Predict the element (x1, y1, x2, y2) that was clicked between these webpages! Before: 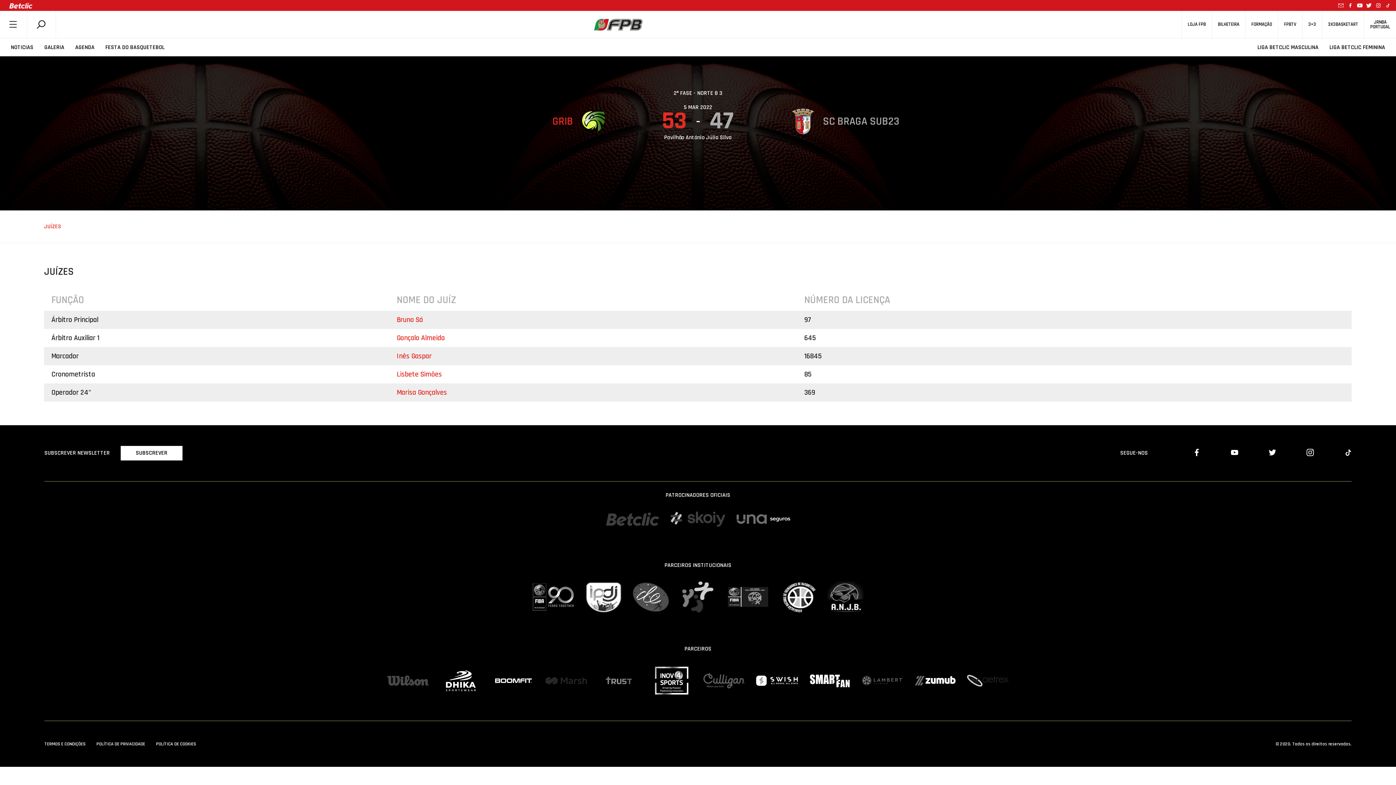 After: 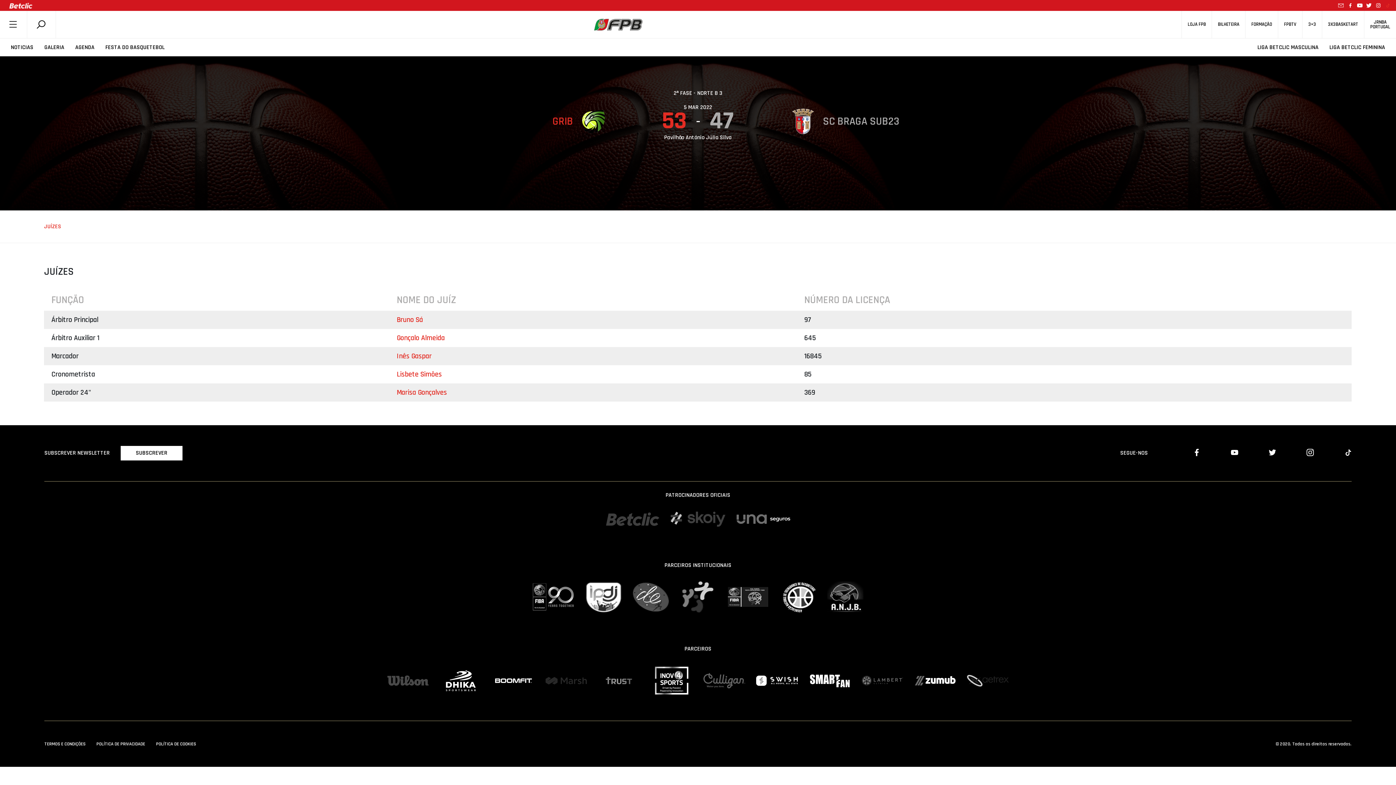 Action: bbox: (1385, 3, 1390, 7)